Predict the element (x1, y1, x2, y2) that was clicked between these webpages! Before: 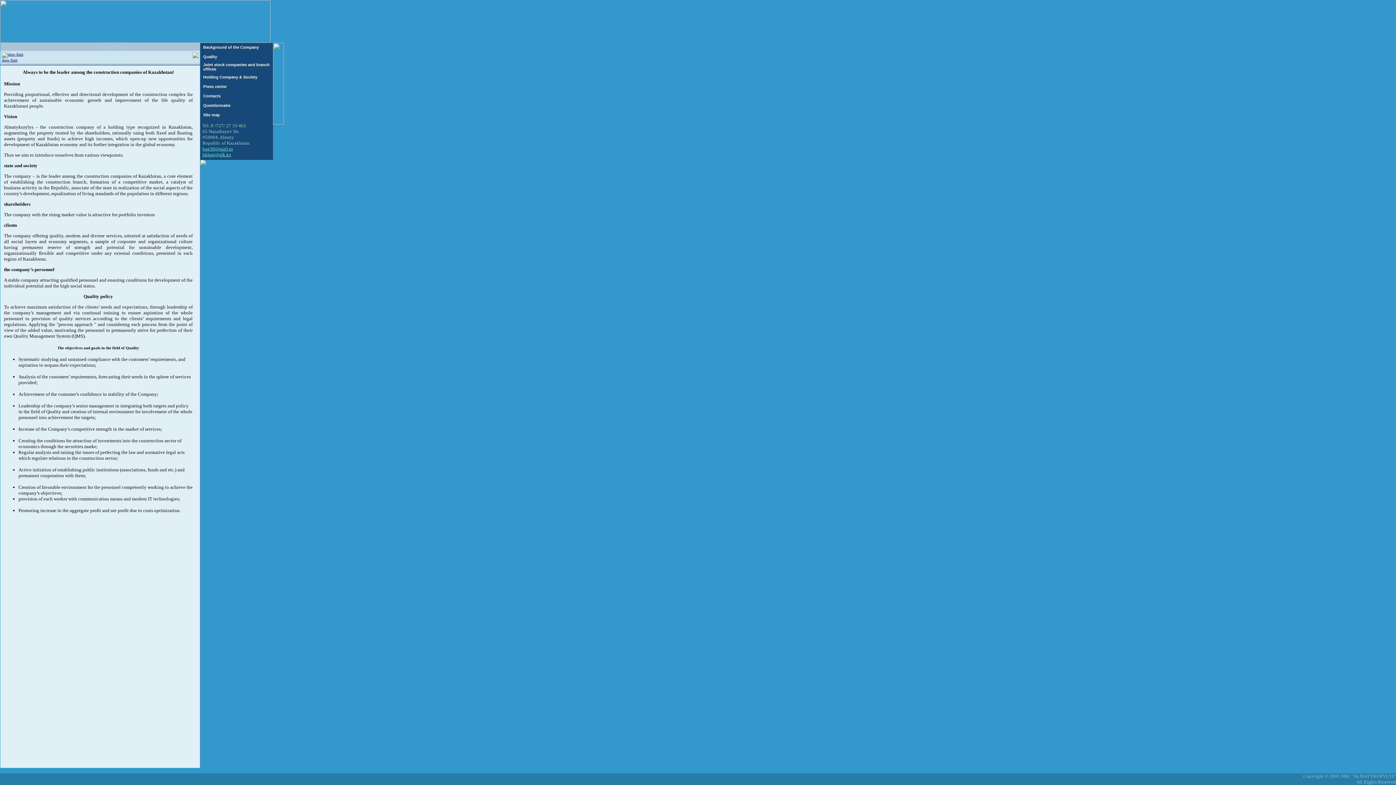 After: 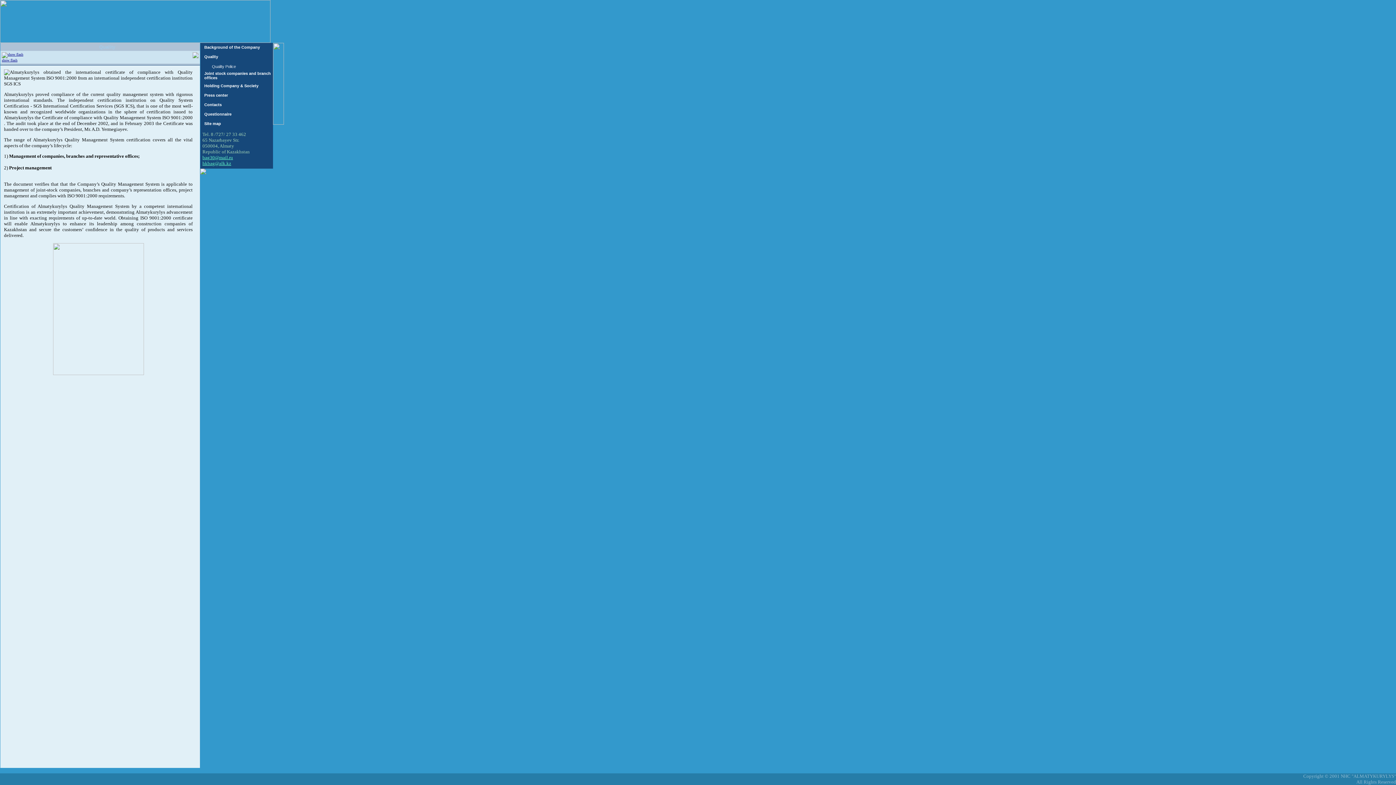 Action: label: Quality bbox: (203, 53, 217, 59)